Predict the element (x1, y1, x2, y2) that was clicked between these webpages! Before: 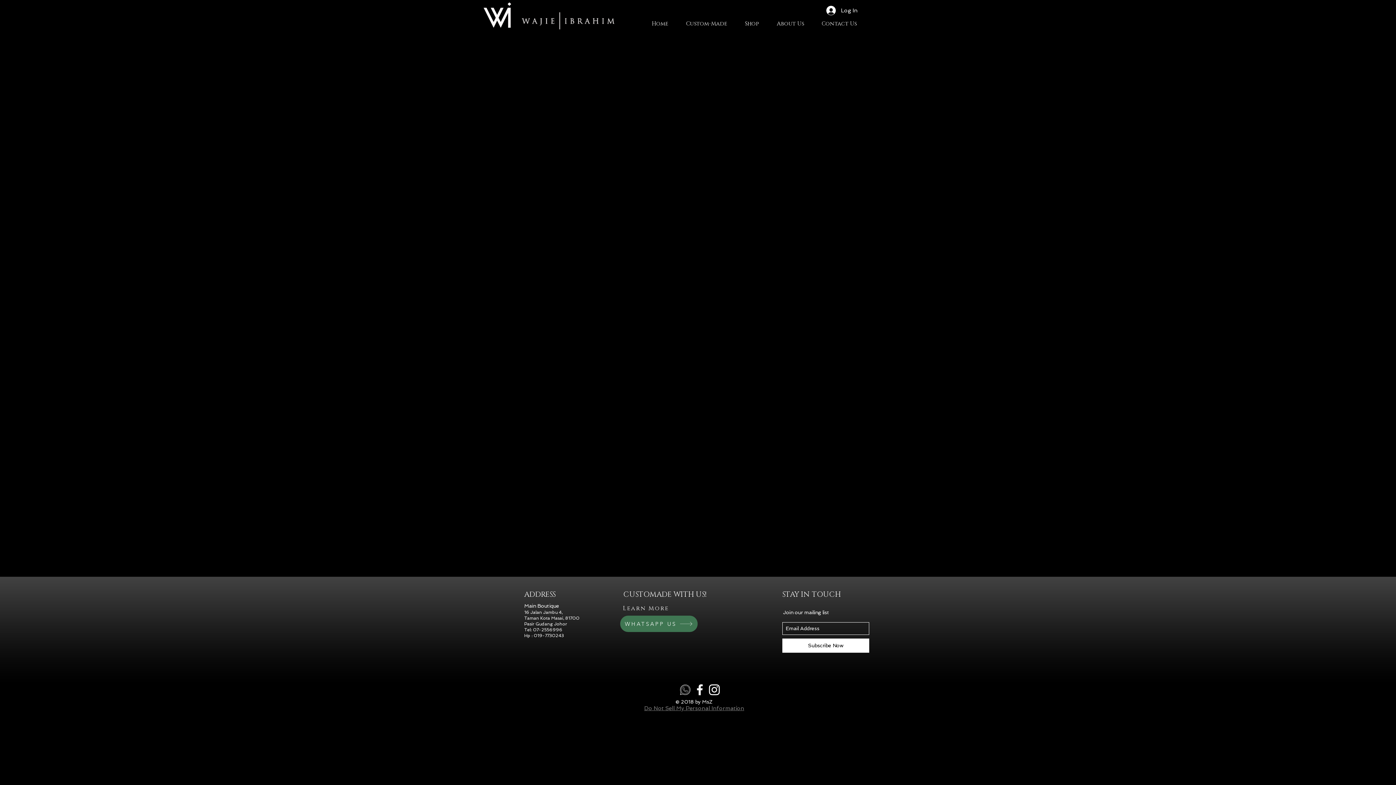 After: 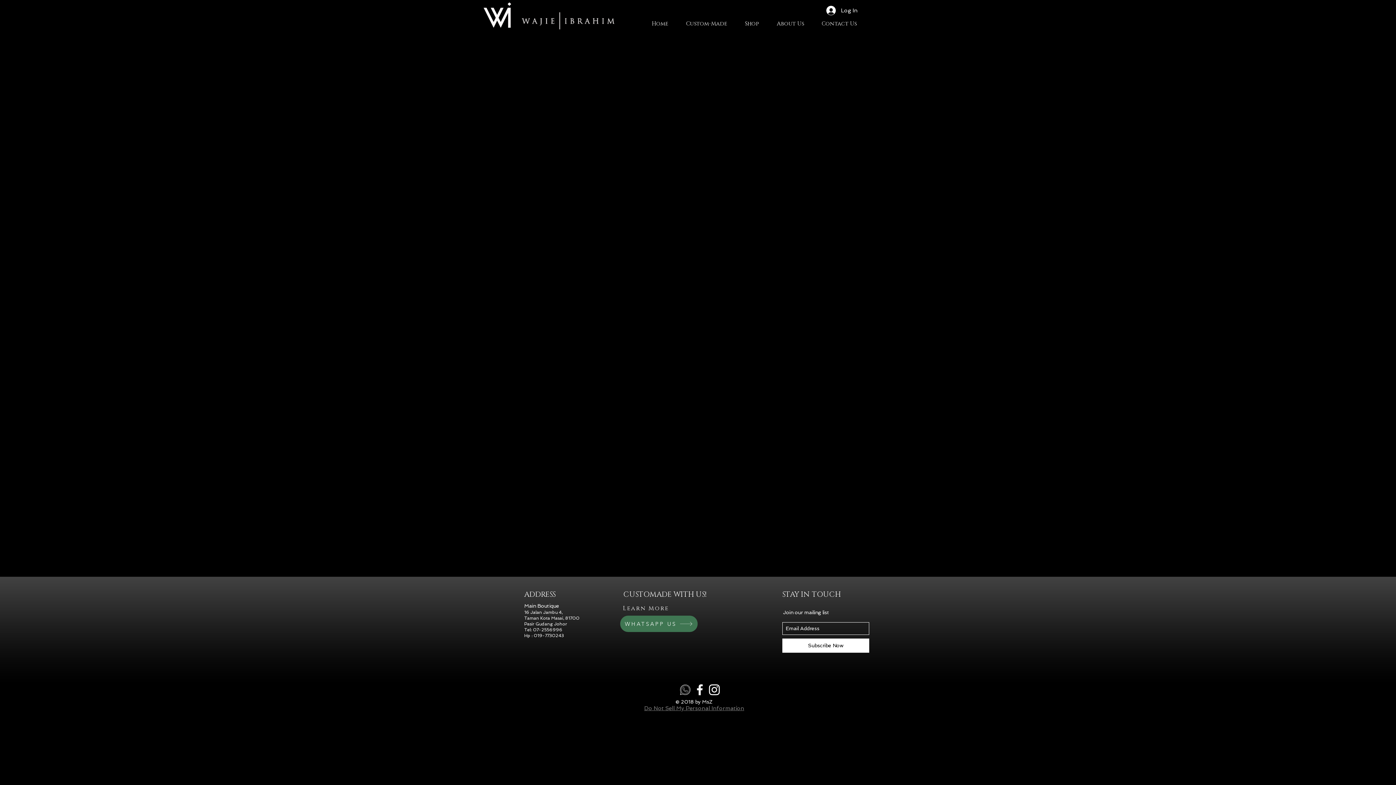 Action: bbox: (740, 17, 772, 23) label: Shop